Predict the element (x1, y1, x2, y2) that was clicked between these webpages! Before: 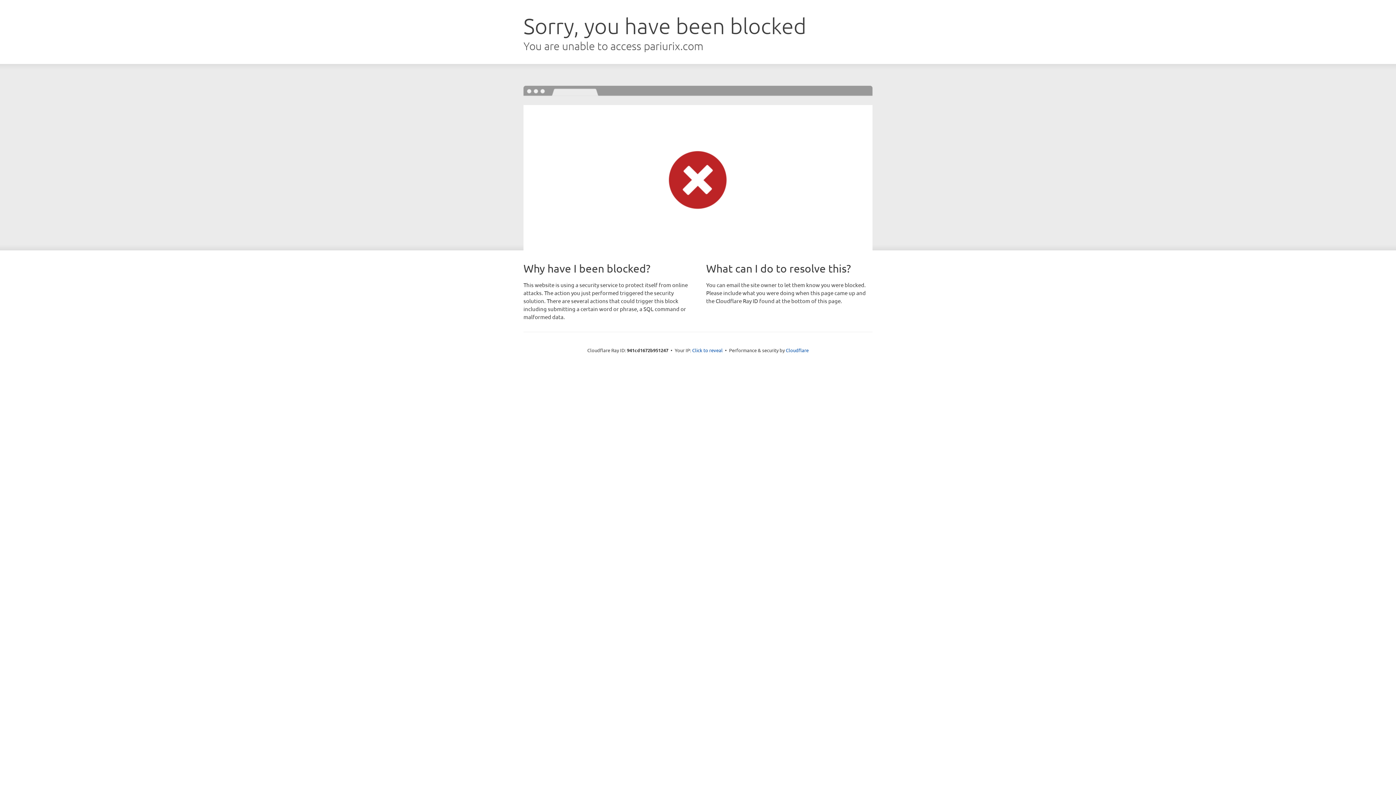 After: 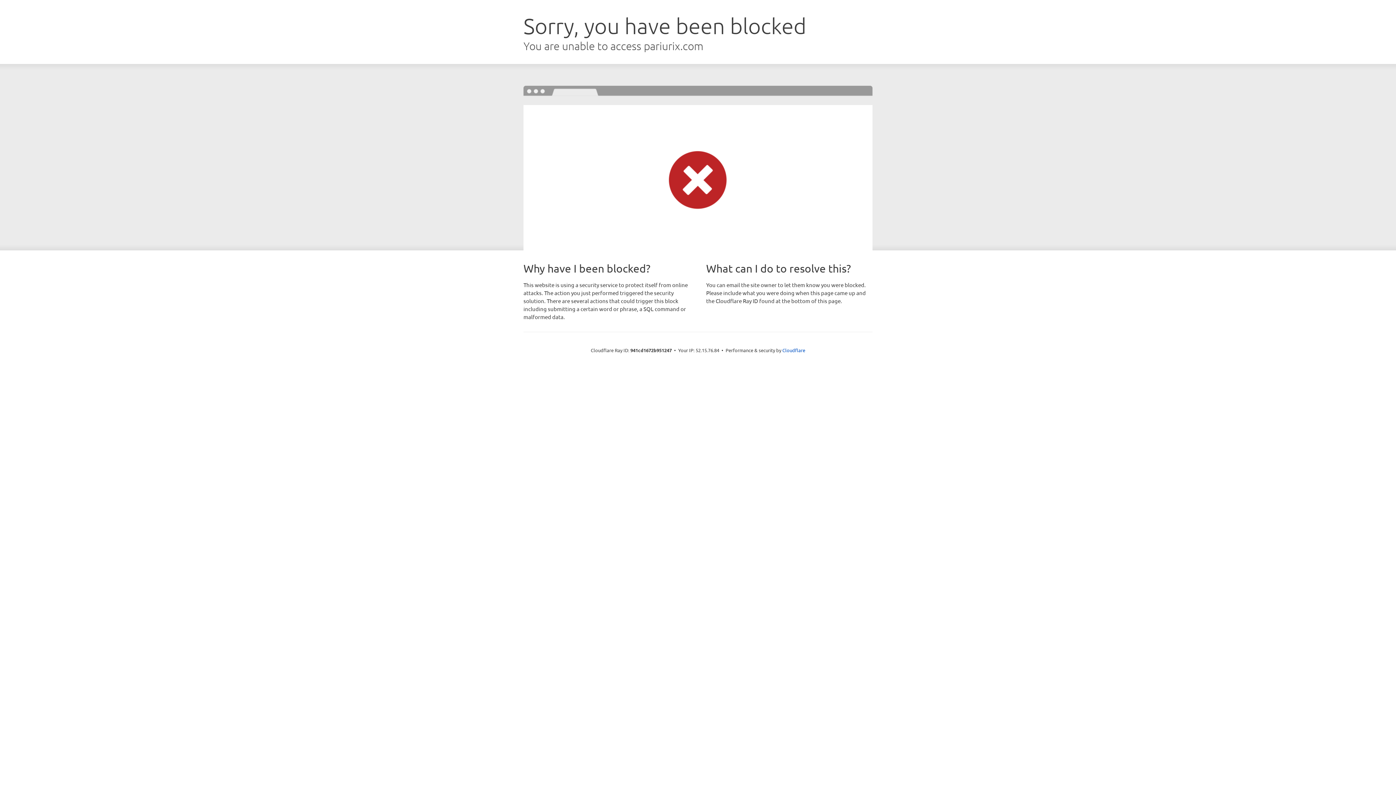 Action: bbox: (692, 346, 722, 353) label: Click to reveal